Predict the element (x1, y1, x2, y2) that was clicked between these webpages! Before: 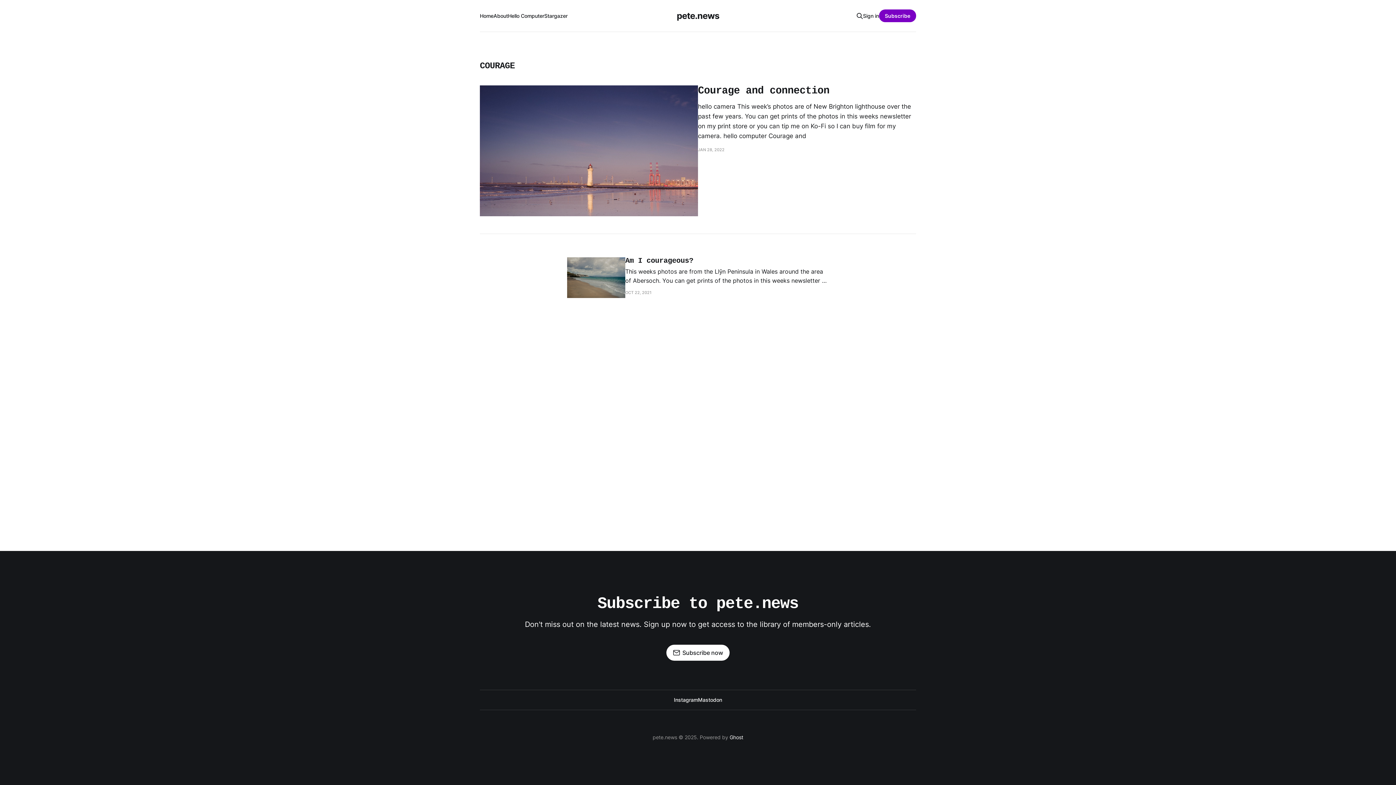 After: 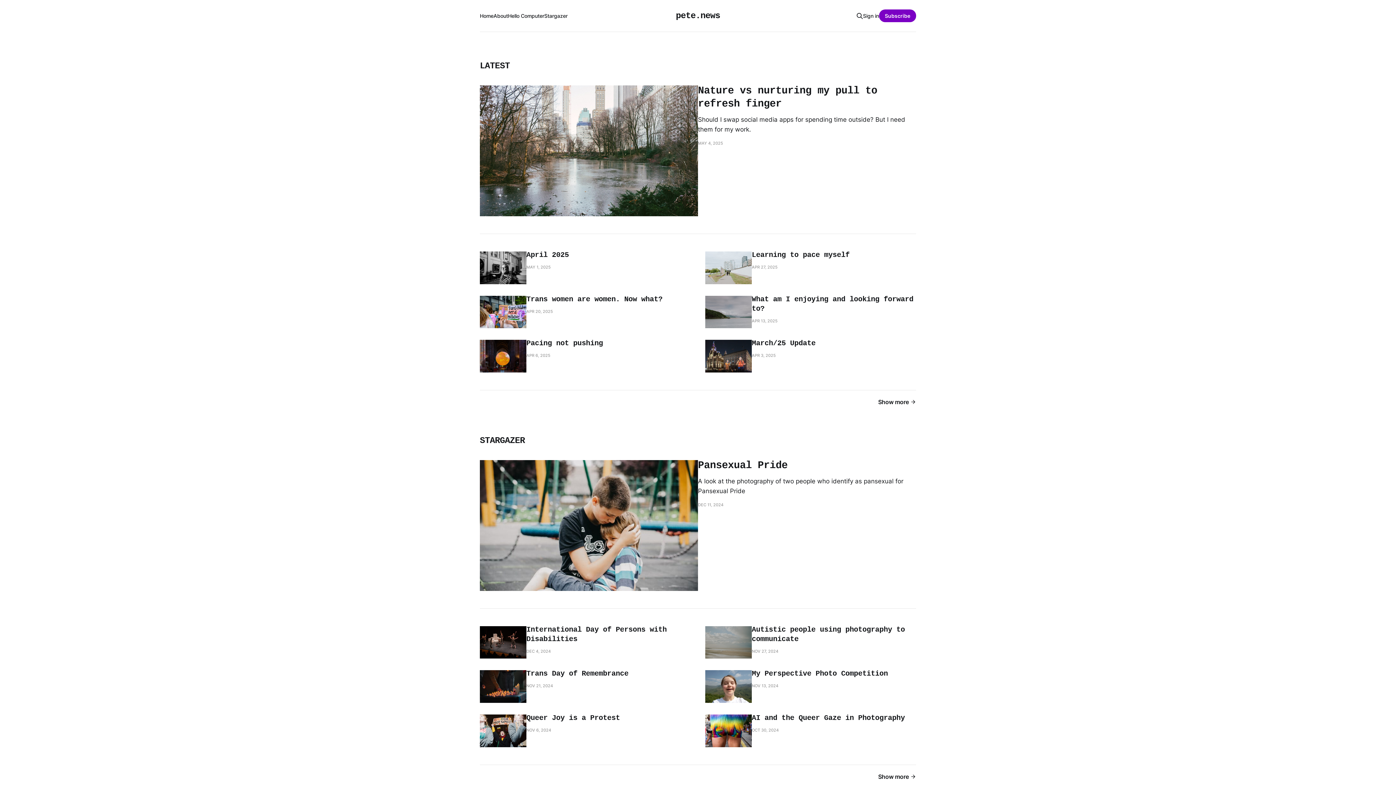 Action: bbox: (676, 11, 719, 20) label: pete.news